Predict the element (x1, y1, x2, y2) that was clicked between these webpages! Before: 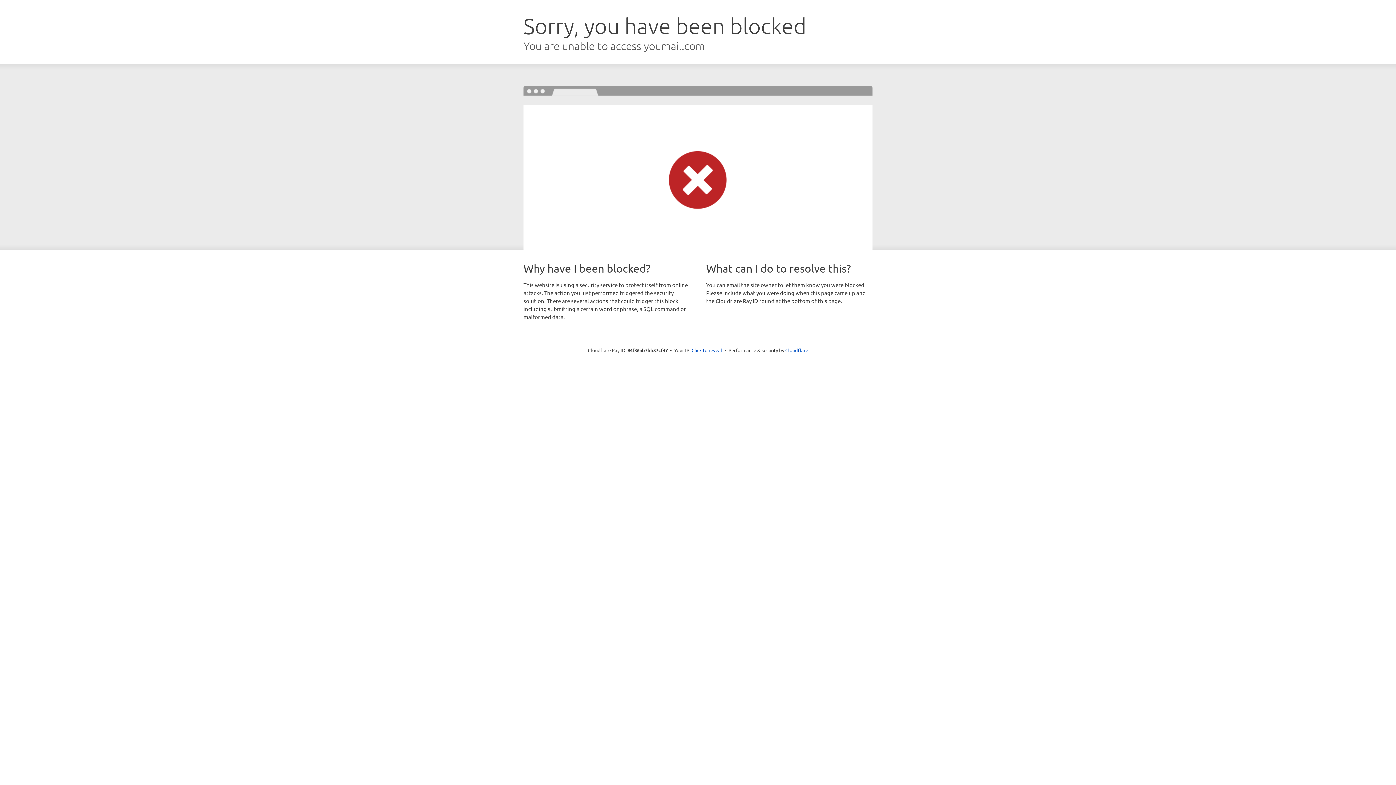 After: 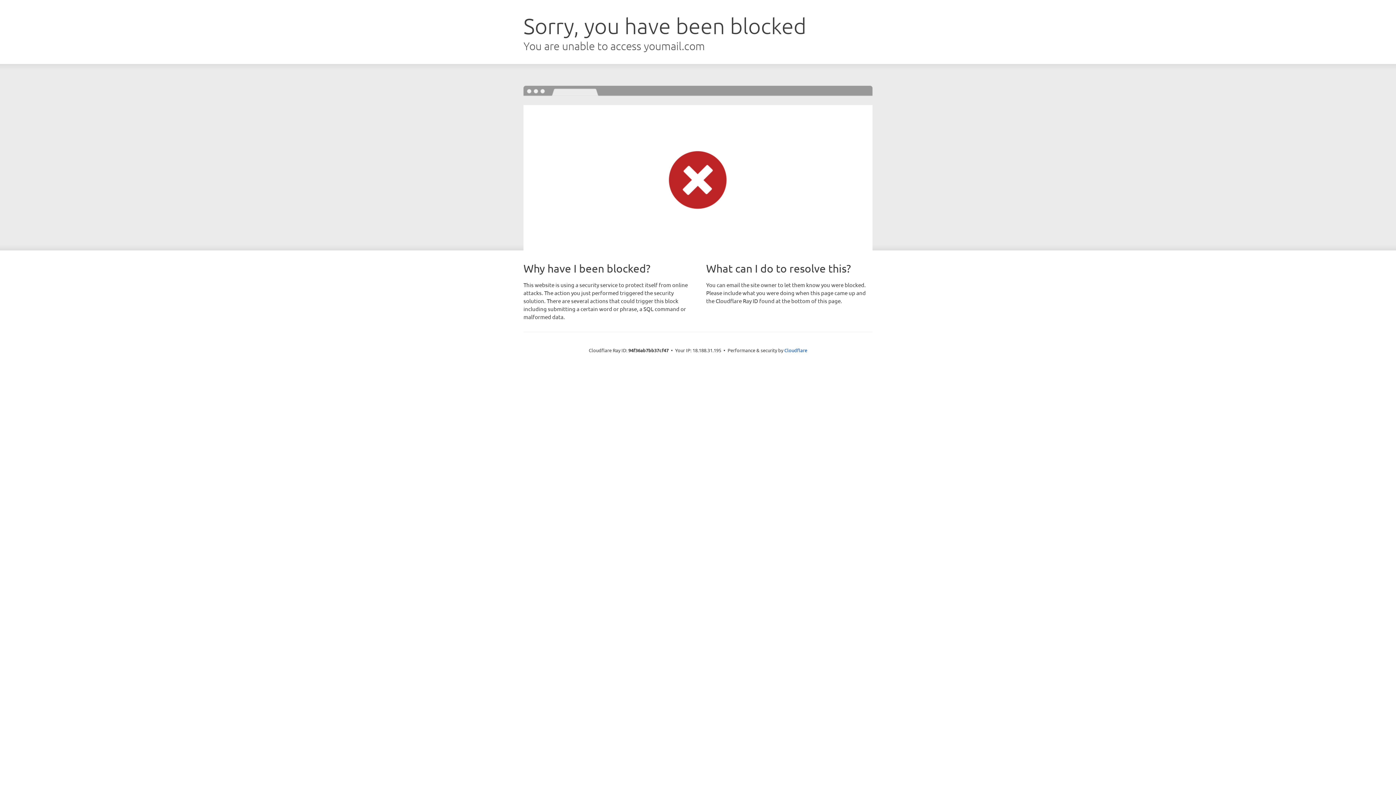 Action: label: Click to reveal bbox: (691, 346, 722, 353)